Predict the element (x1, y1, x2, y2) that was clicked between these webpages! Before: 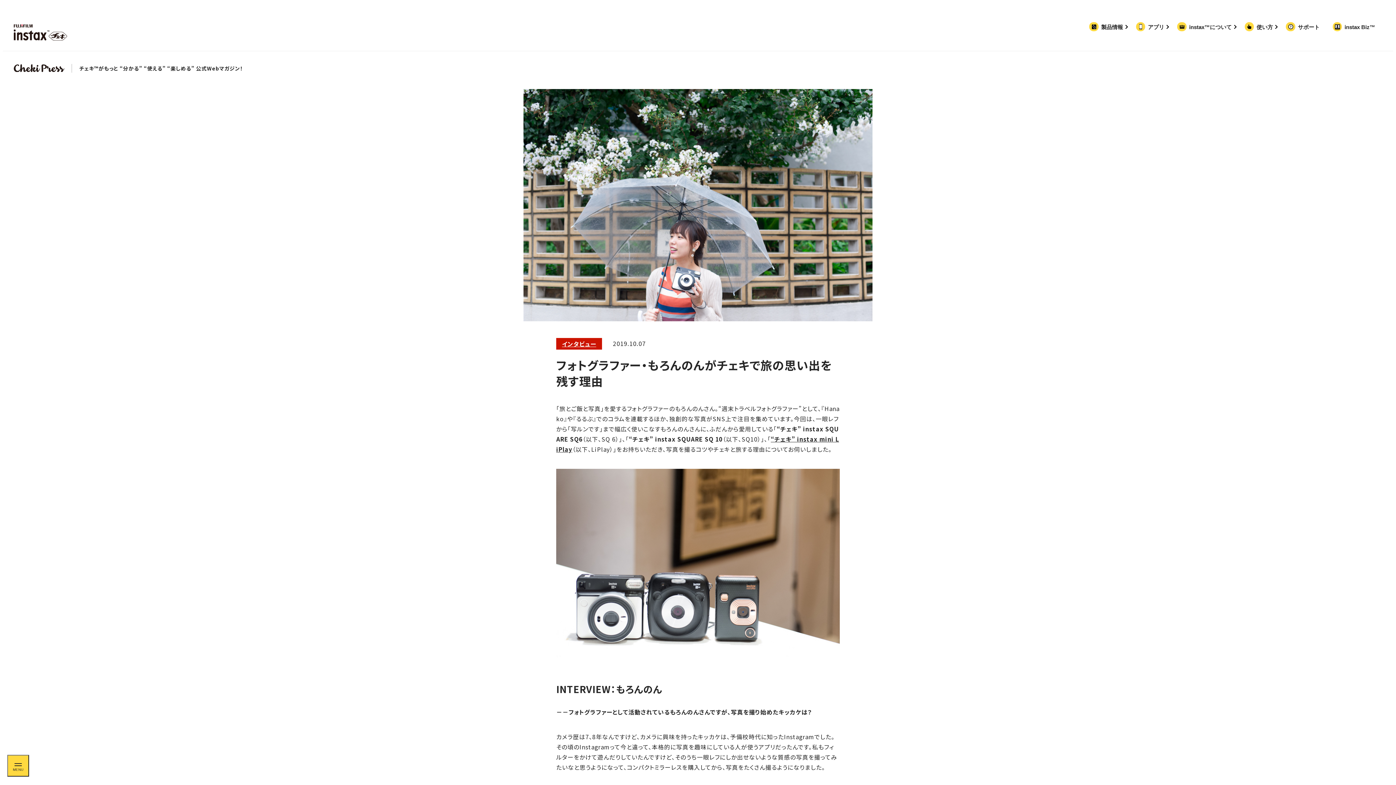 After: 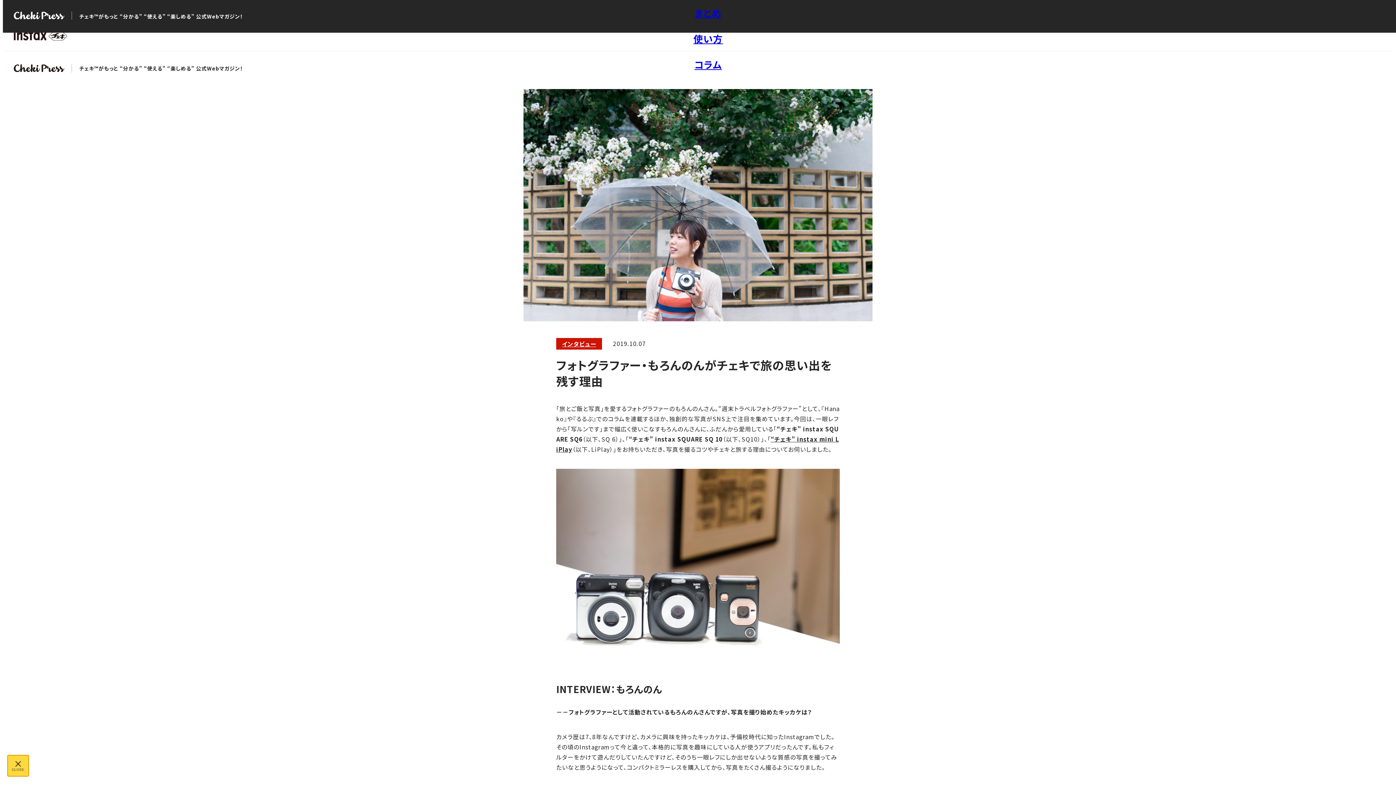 Action: label: メニュー開閉ボタン bbox: (7, 755, 29, 777)